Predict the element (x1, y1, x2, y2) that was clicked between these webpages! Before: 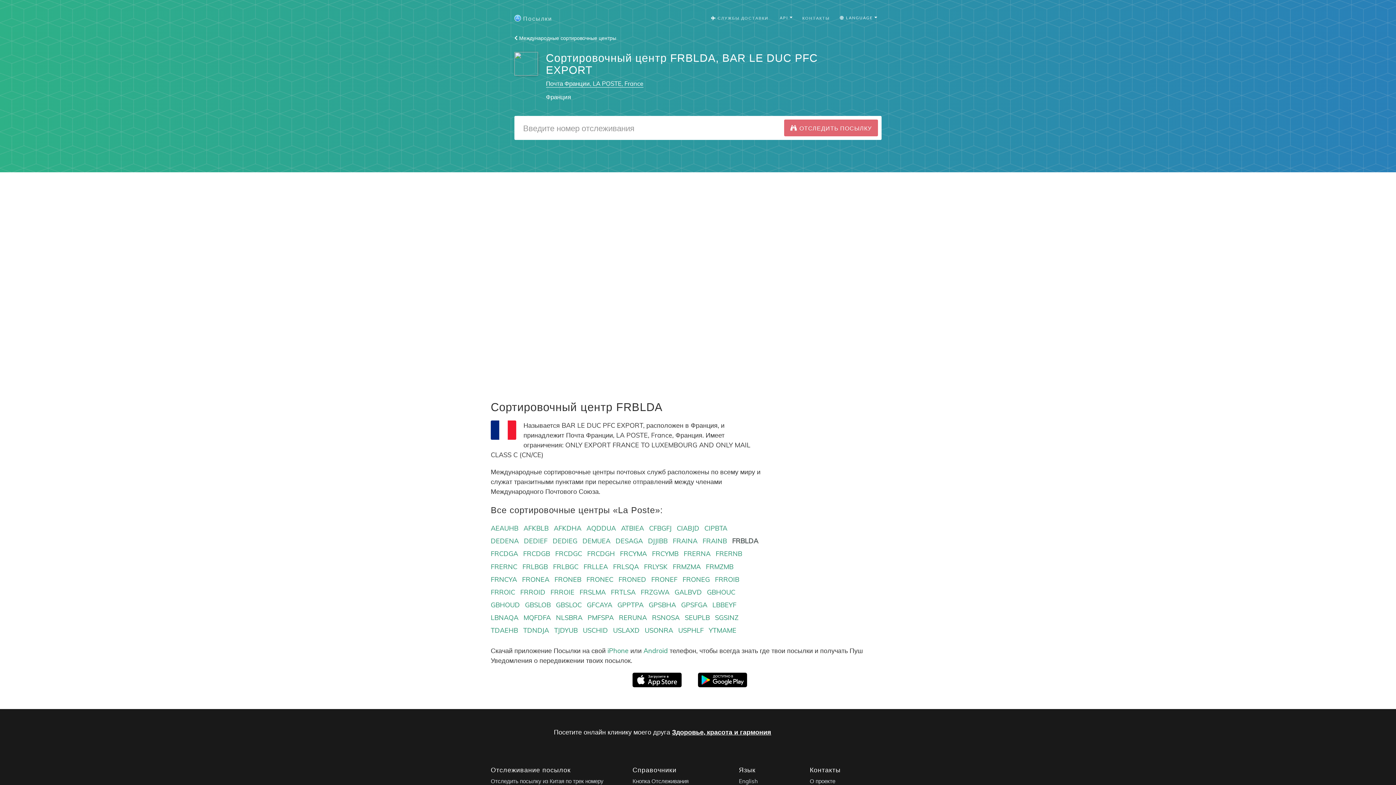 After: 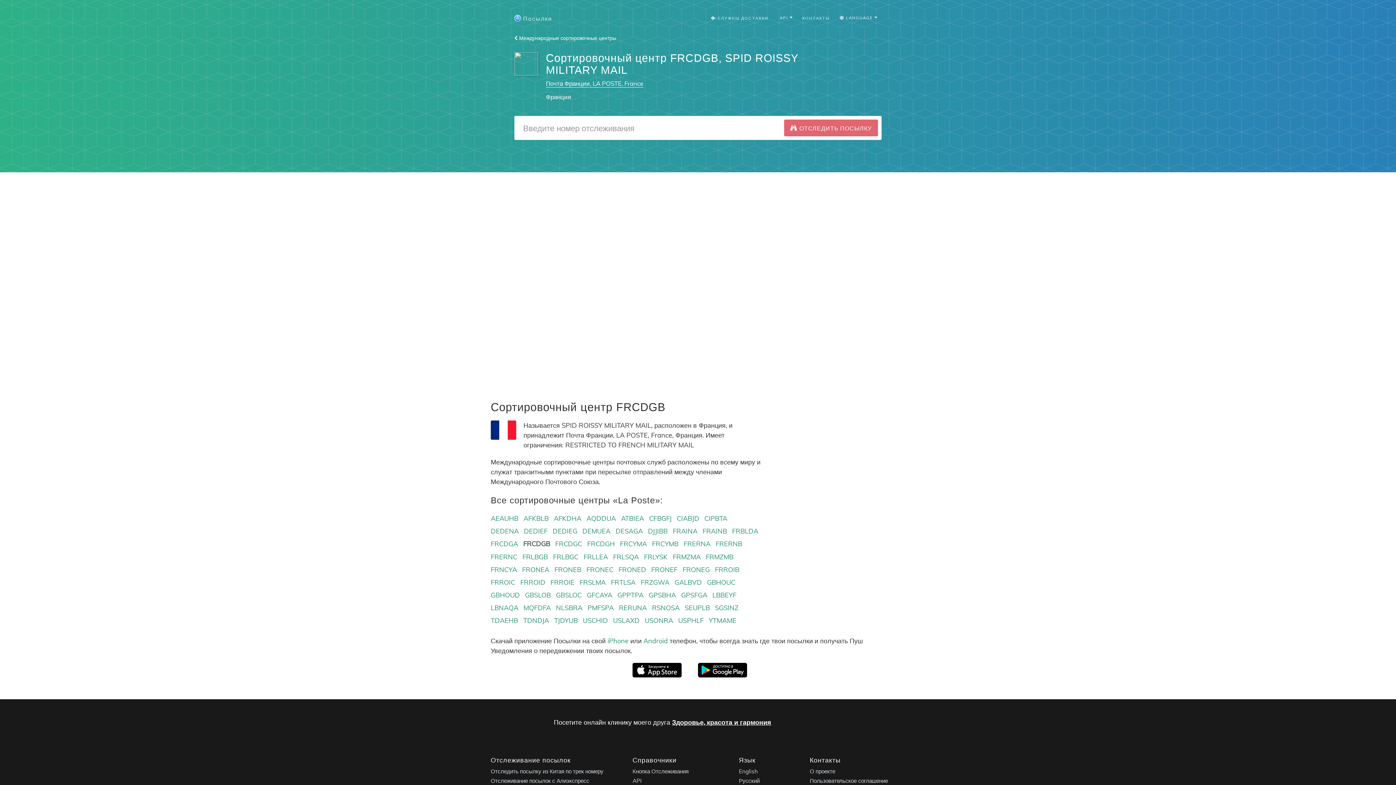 Action: bbox: (523, 549, 550, 558) label: FRCDGB